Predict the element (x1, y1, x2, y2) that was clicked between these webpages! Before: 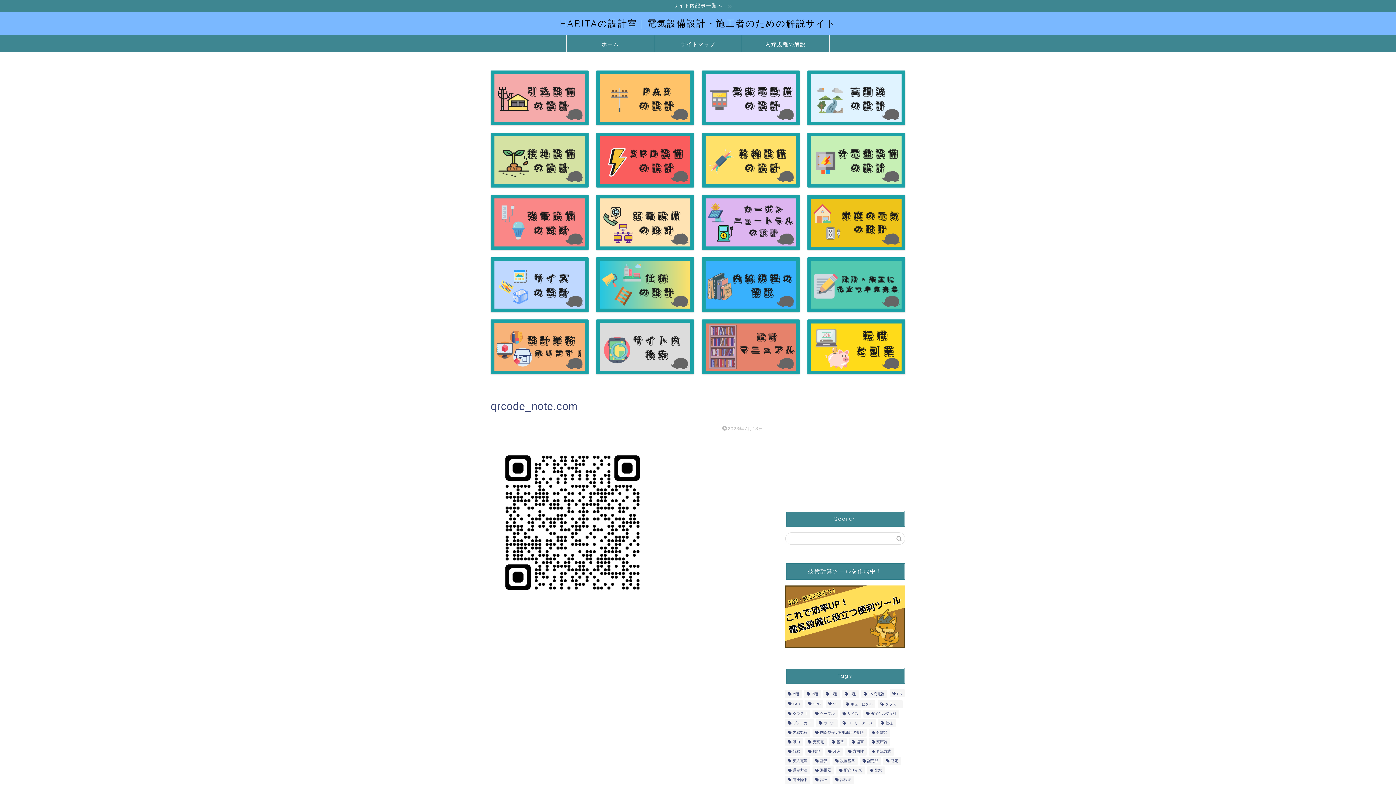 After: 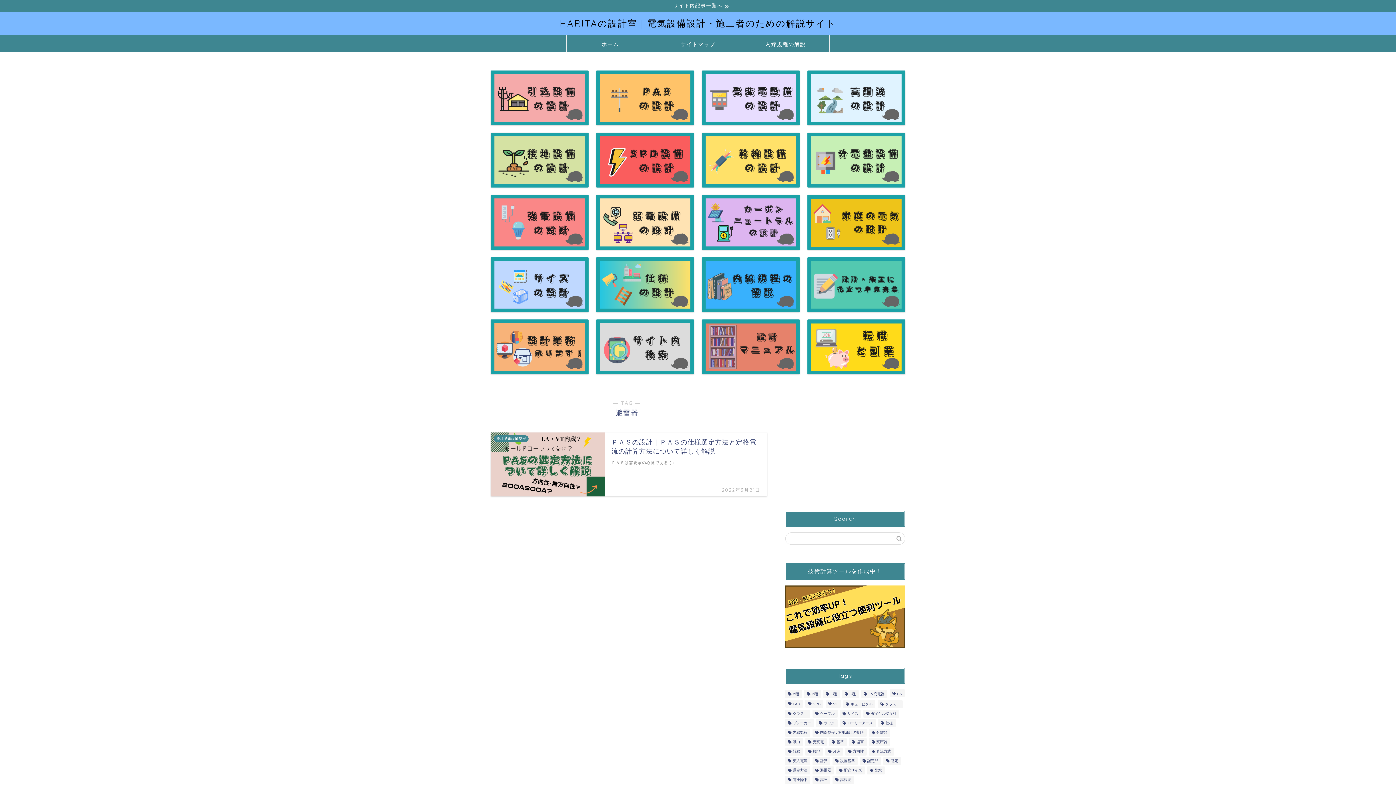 Action: bbox: (812, 766, 834, 774) label: 避雷器 (1個の項目)